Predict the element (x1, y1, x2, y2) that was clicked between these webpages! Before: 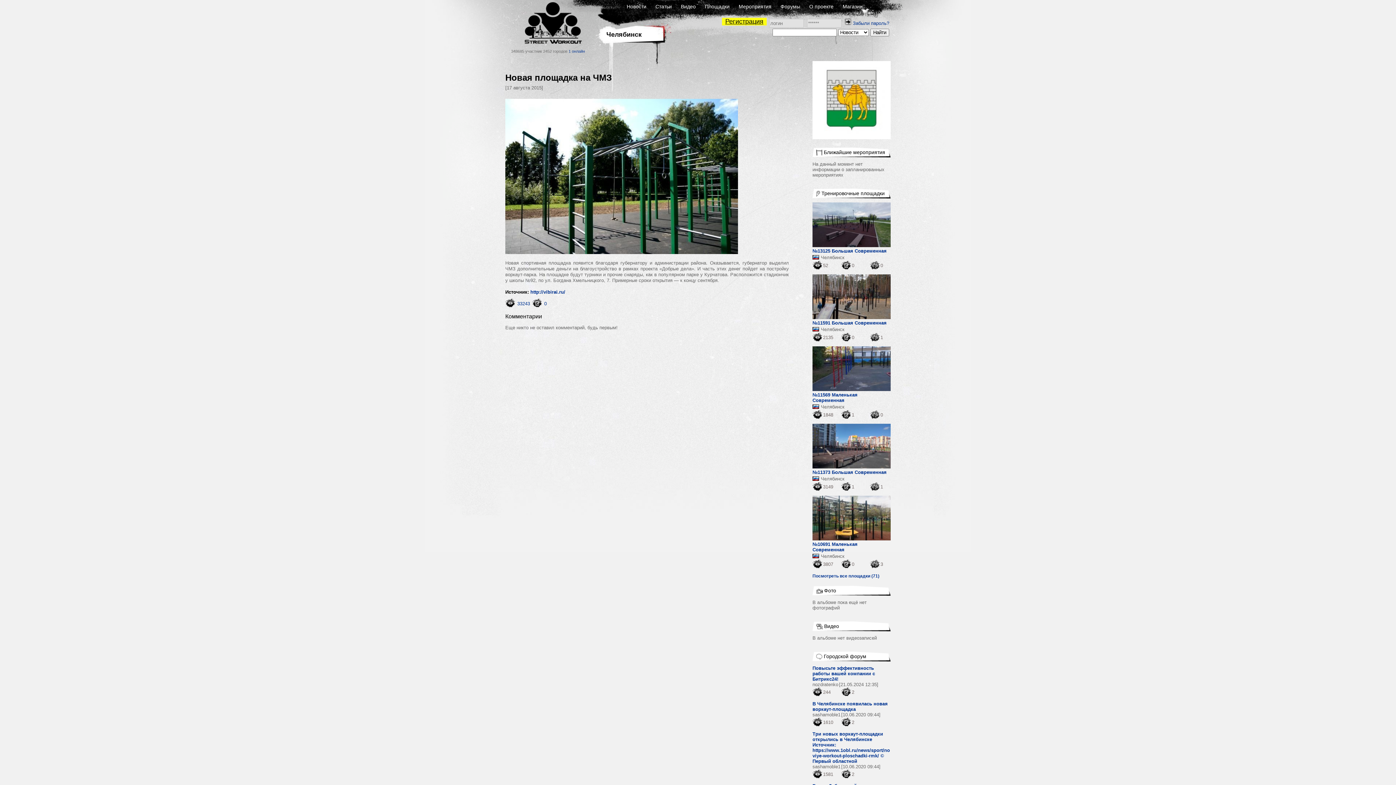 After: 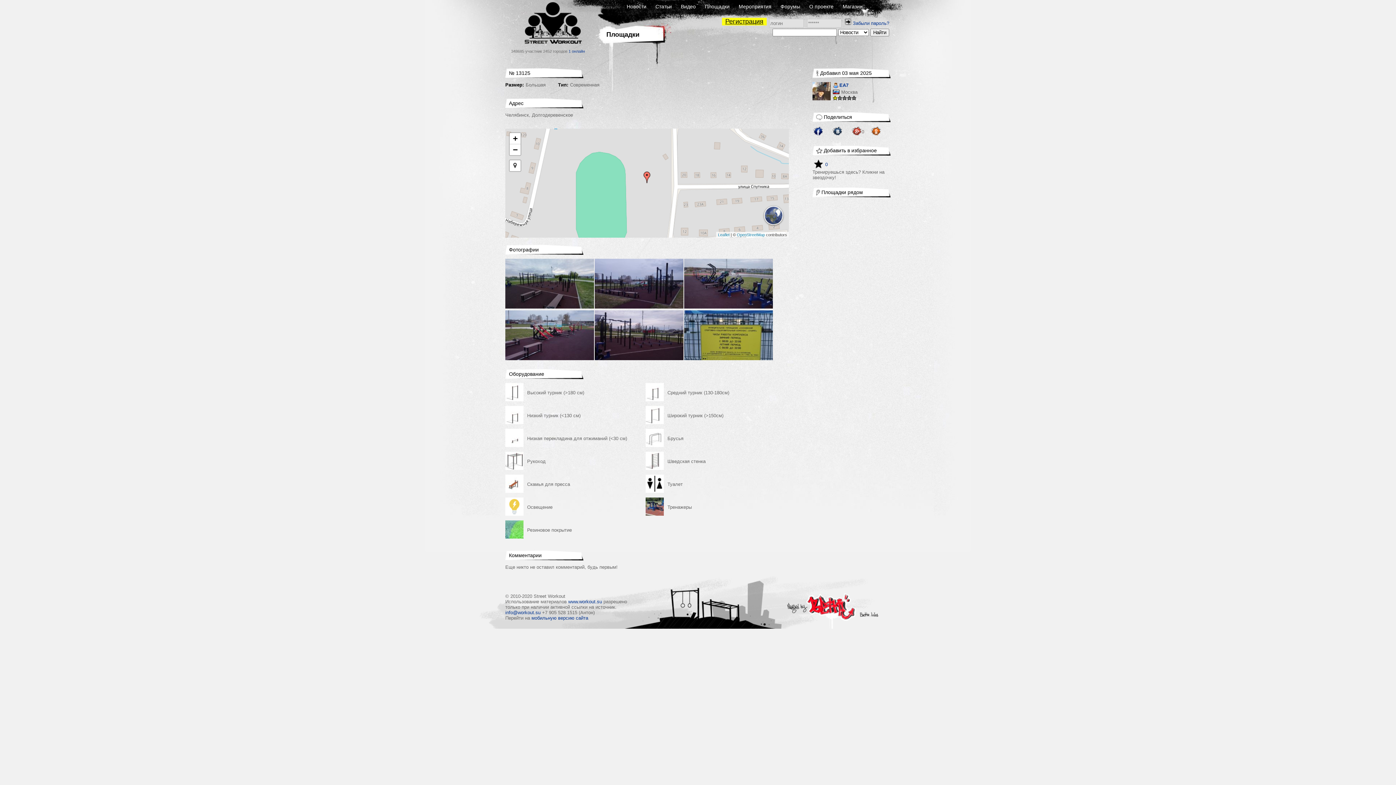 Action: label: №13125 Большая Современная bbox: (812, 248, 886, 253)